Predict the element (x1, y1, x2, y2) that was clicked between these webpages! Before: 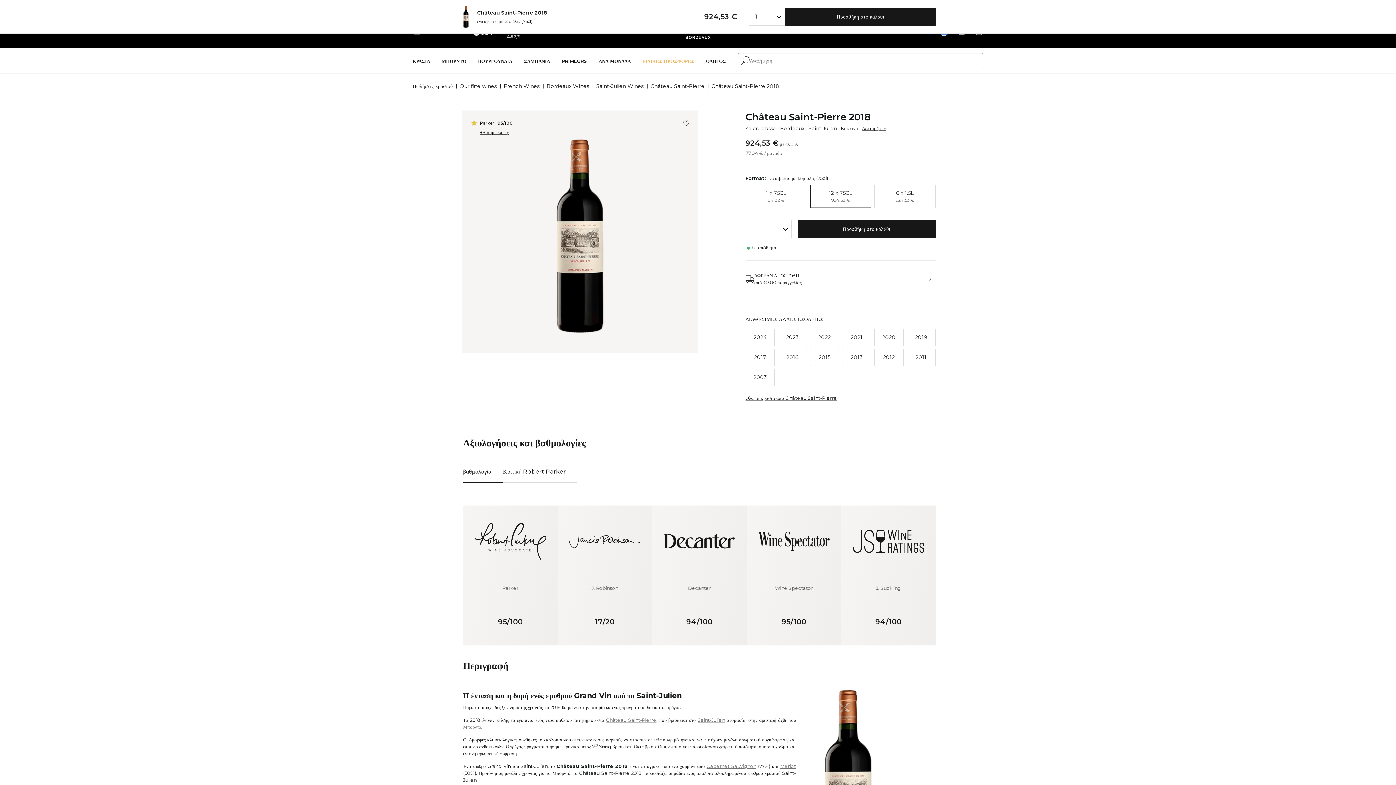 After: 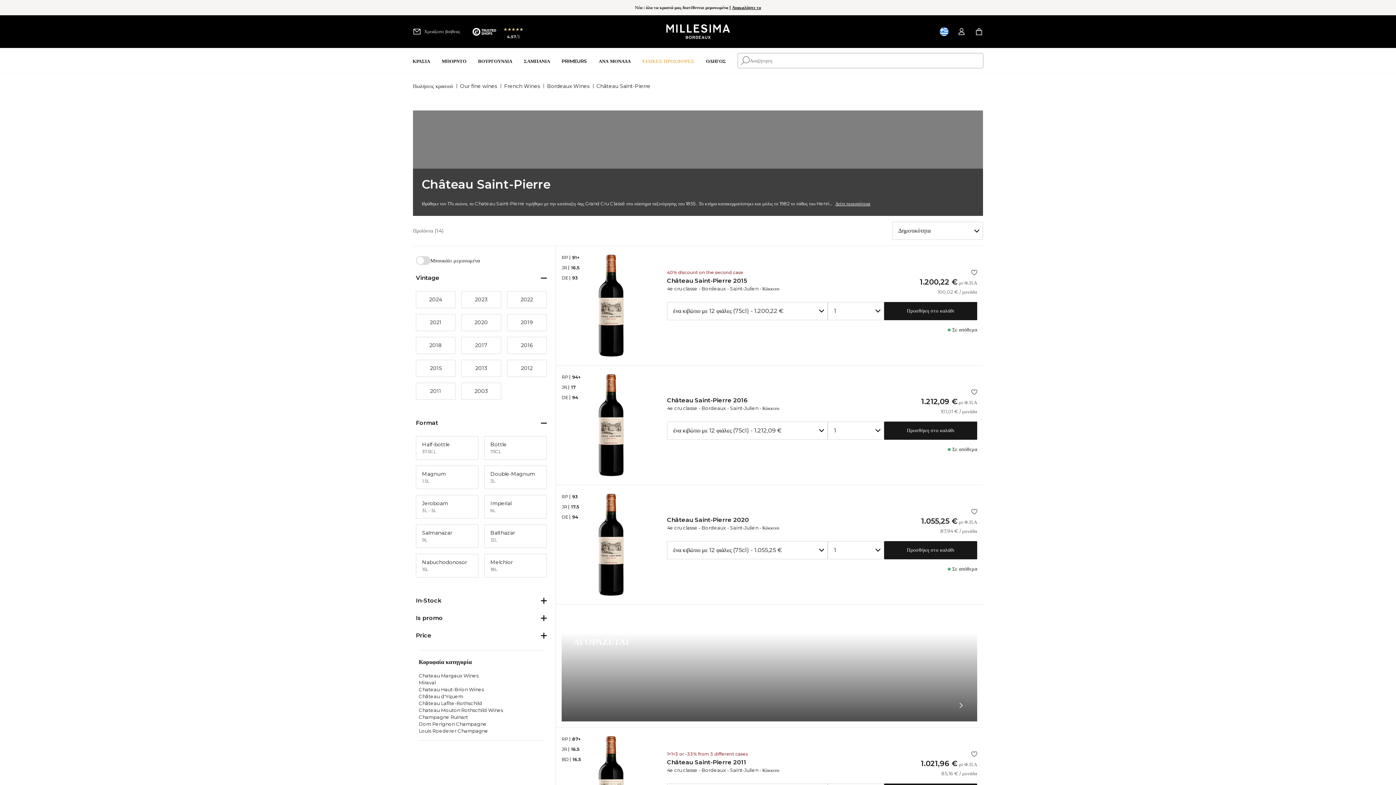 Action: bbox: (606, 717, 656, 723) label: Château Saint-Pierre